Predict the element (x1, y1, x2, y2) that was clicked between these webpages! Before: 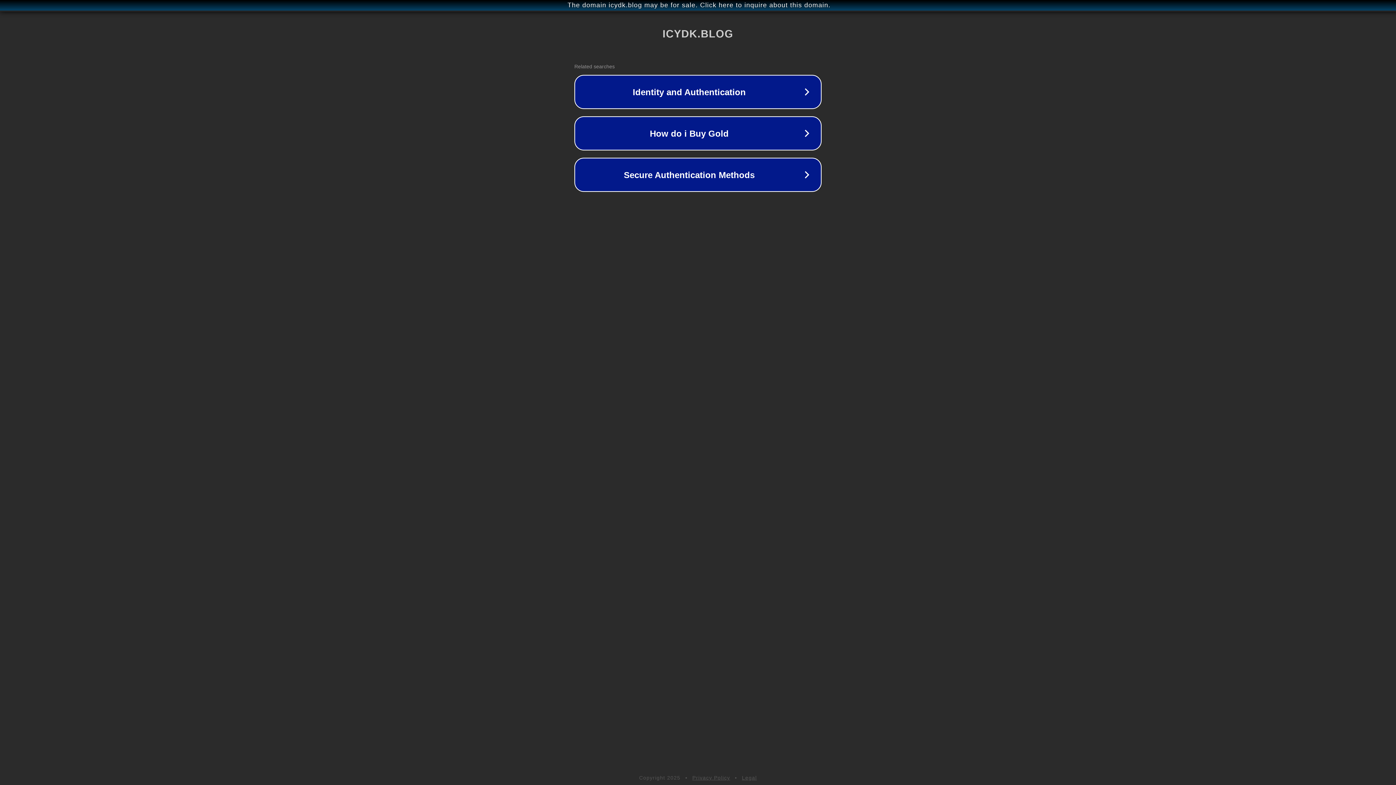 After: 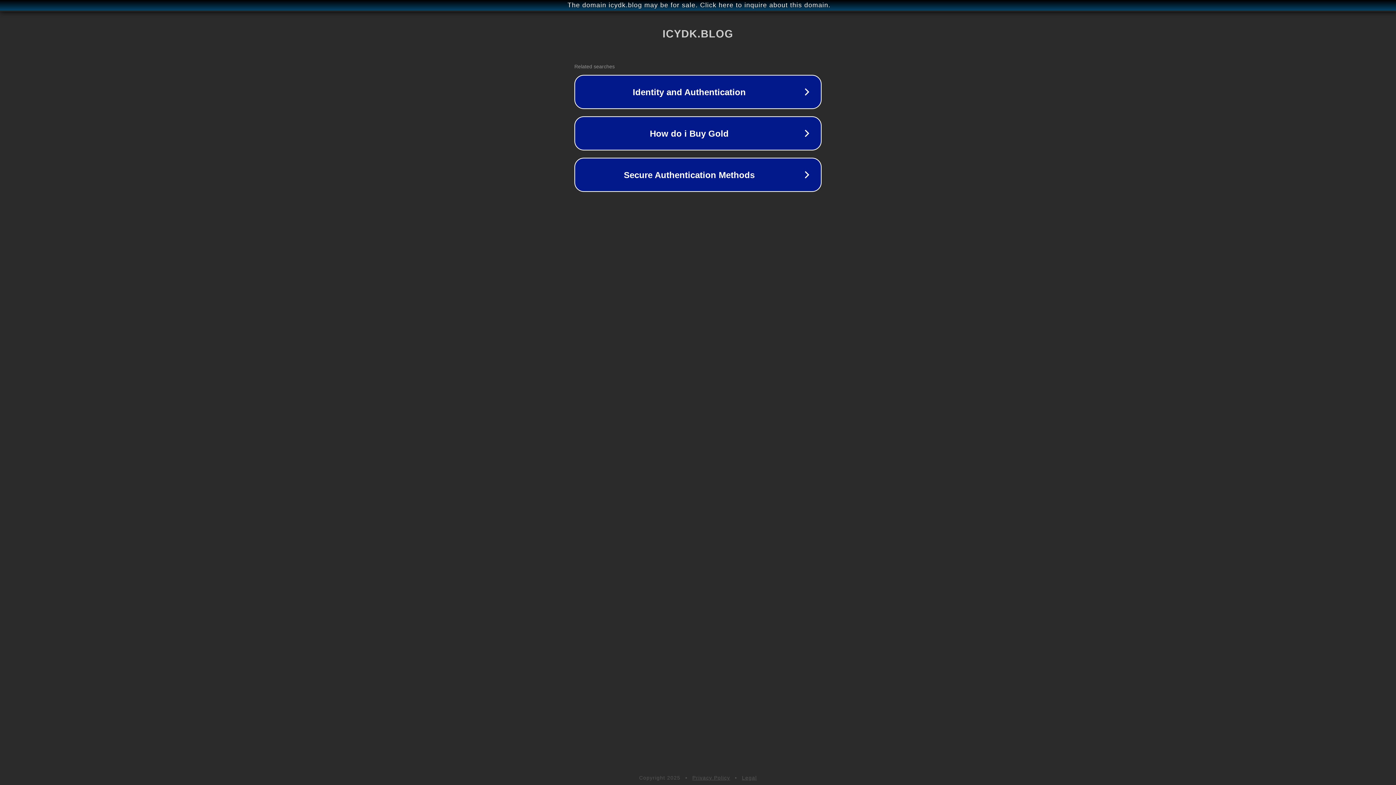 Action: label: Legal bbox: (742, 775, 757, 781)